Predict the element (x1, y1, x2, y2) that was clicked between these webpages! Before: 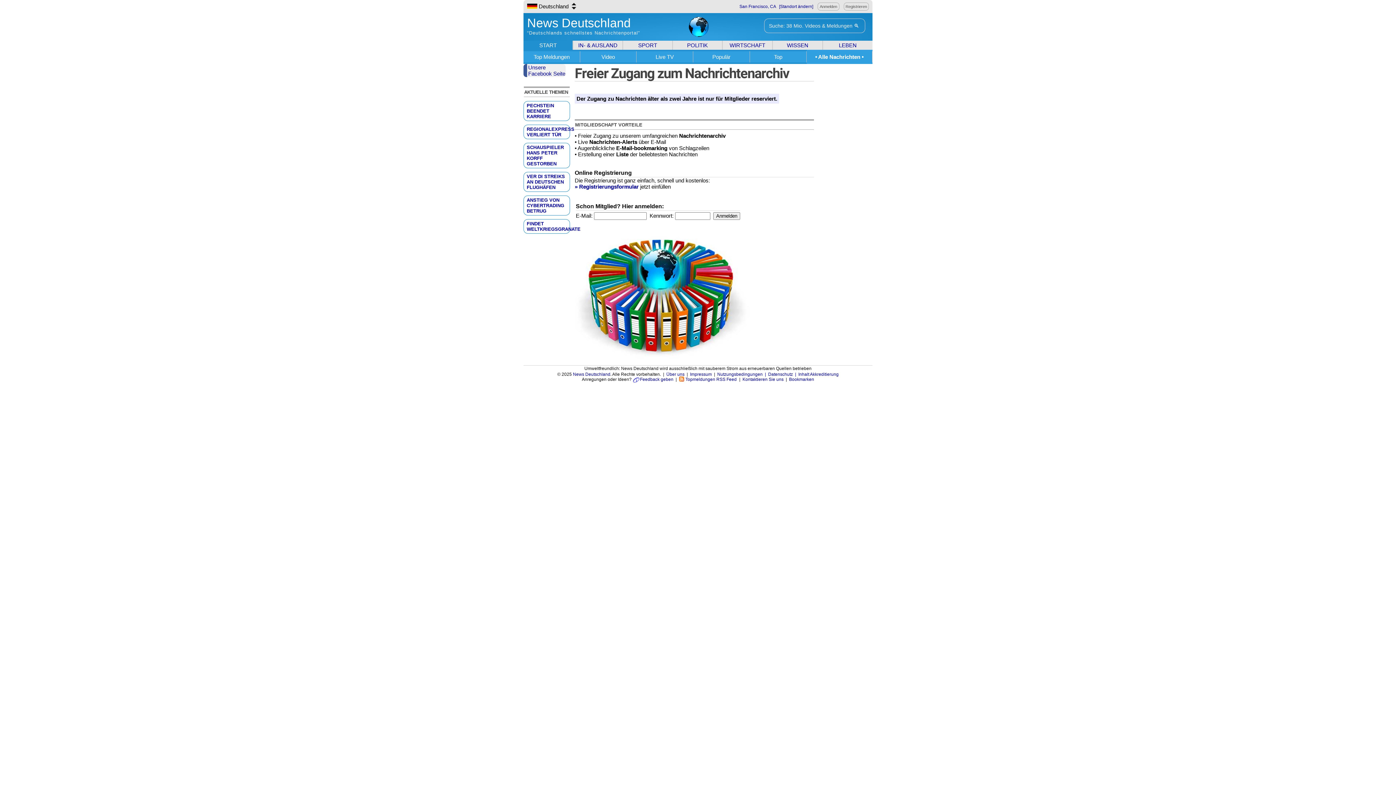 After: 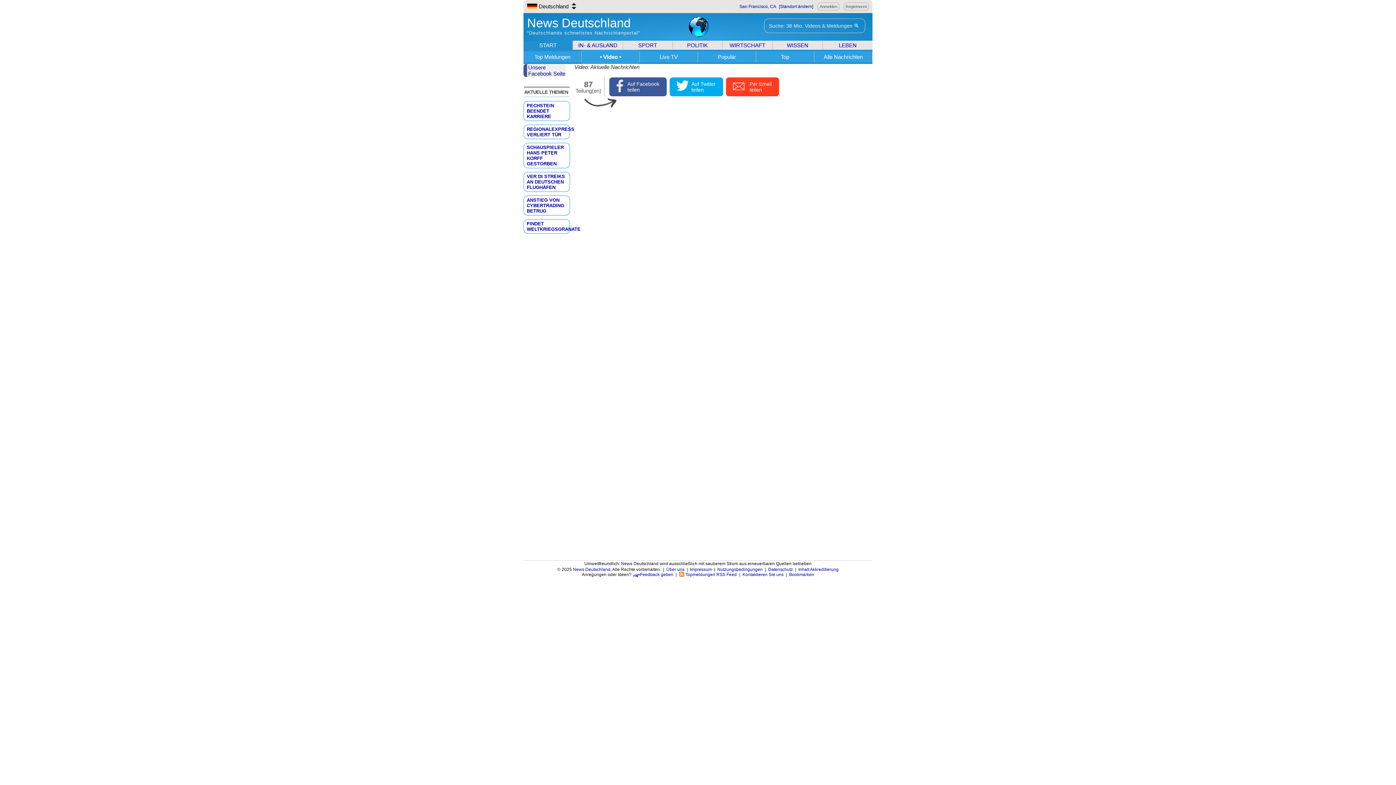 Action: bbox: (601, 53, 615, 60) label: Video